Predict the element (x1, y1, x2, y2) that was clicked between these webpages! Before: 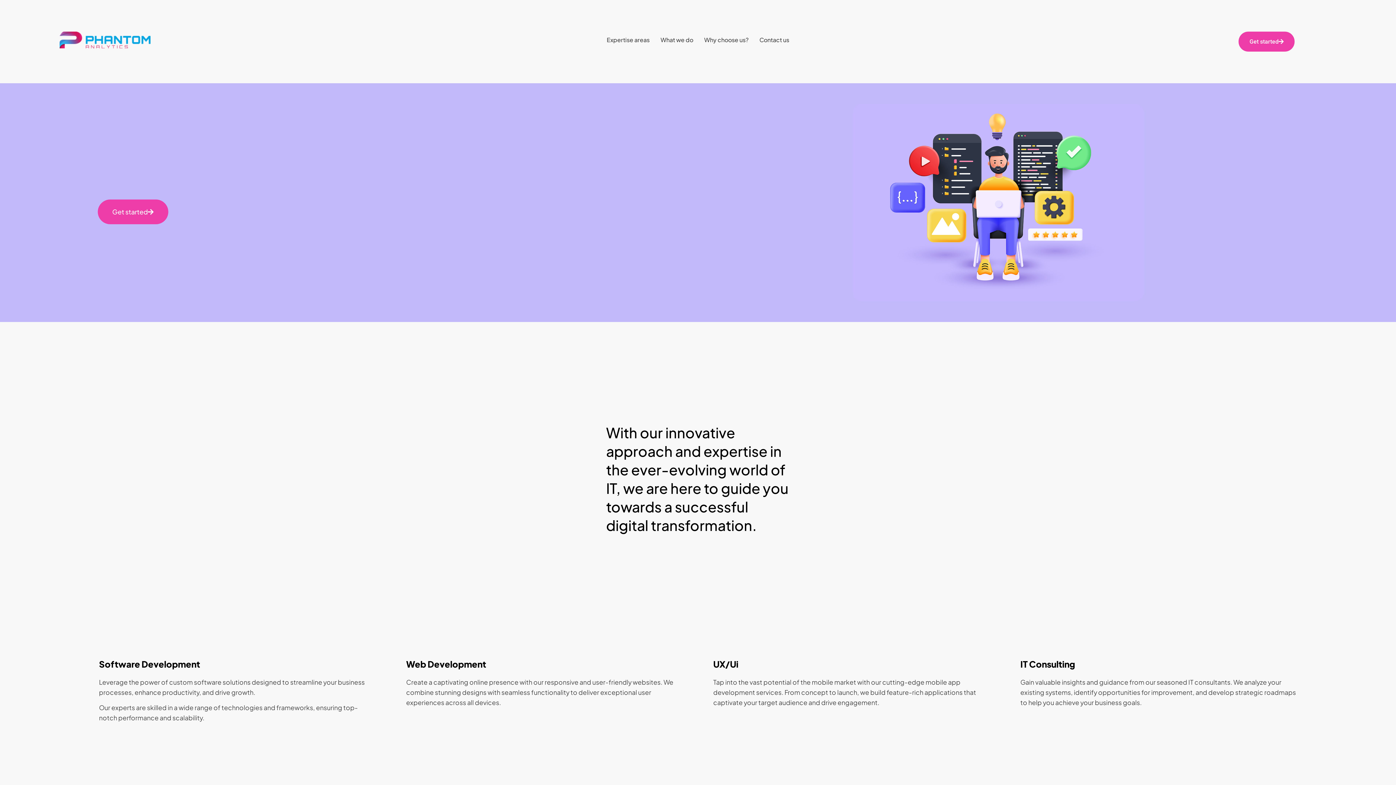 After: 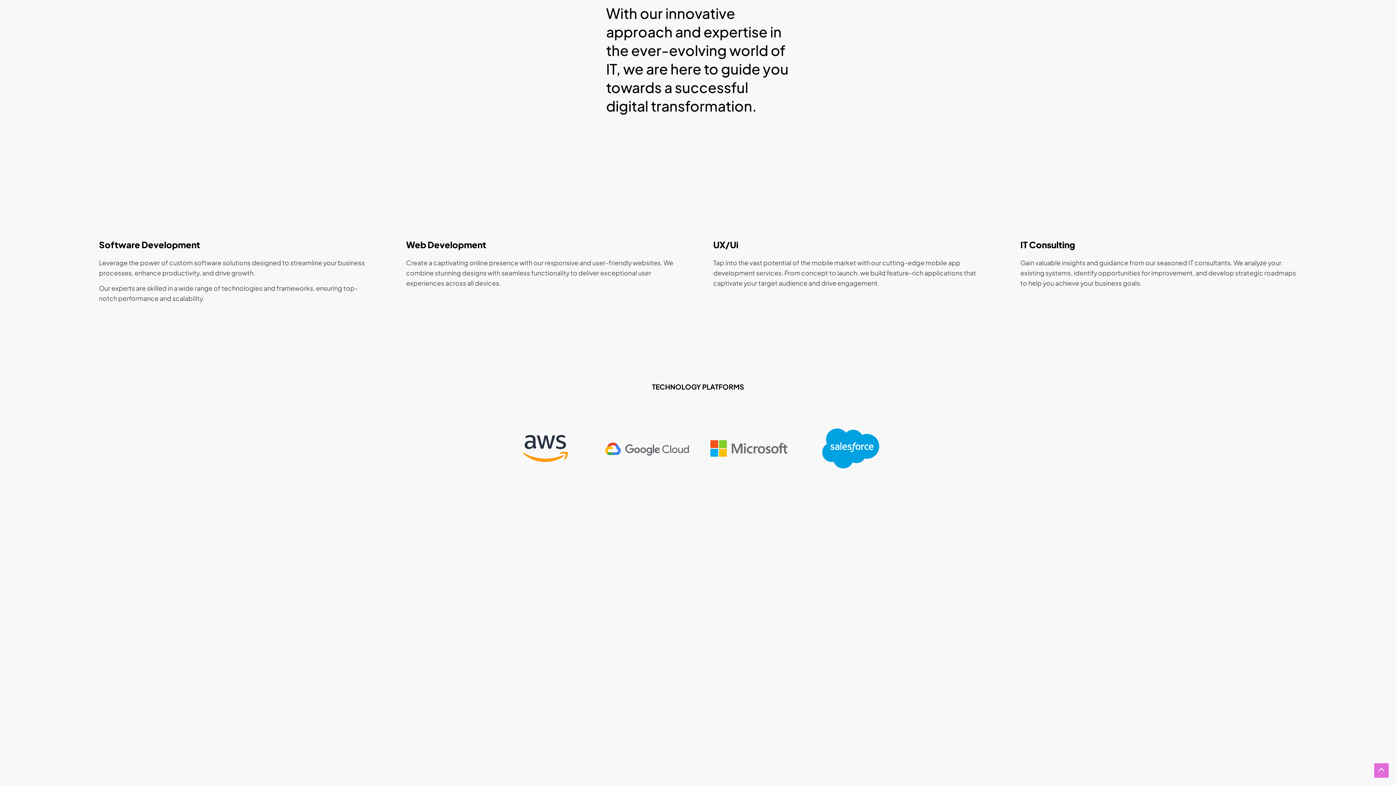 Action: bbox: (601, 31, 655, 48) label: Expertise areas